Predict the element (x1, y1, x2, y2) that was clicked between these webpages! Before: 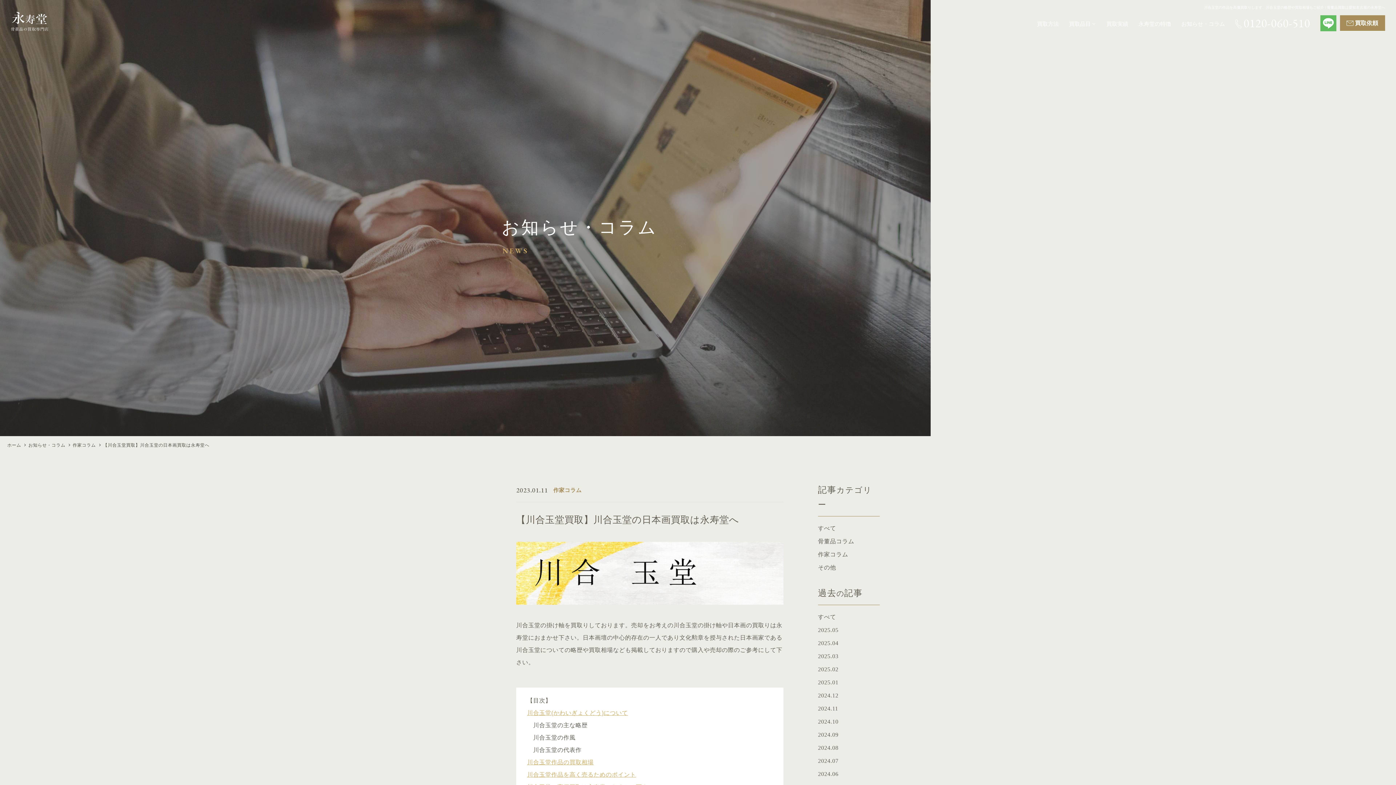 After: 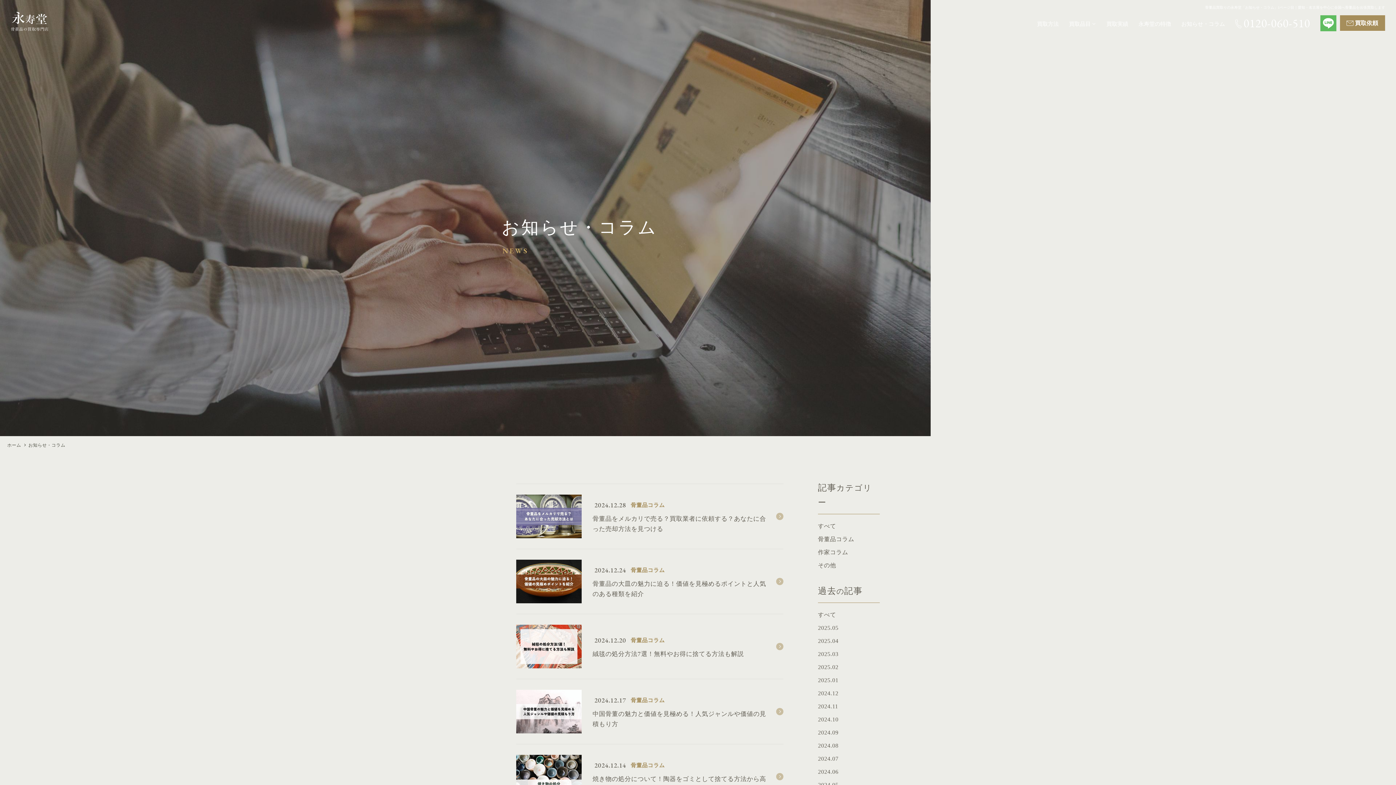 Action: bbox: (818, 689, 838, 702) label: 2024.12